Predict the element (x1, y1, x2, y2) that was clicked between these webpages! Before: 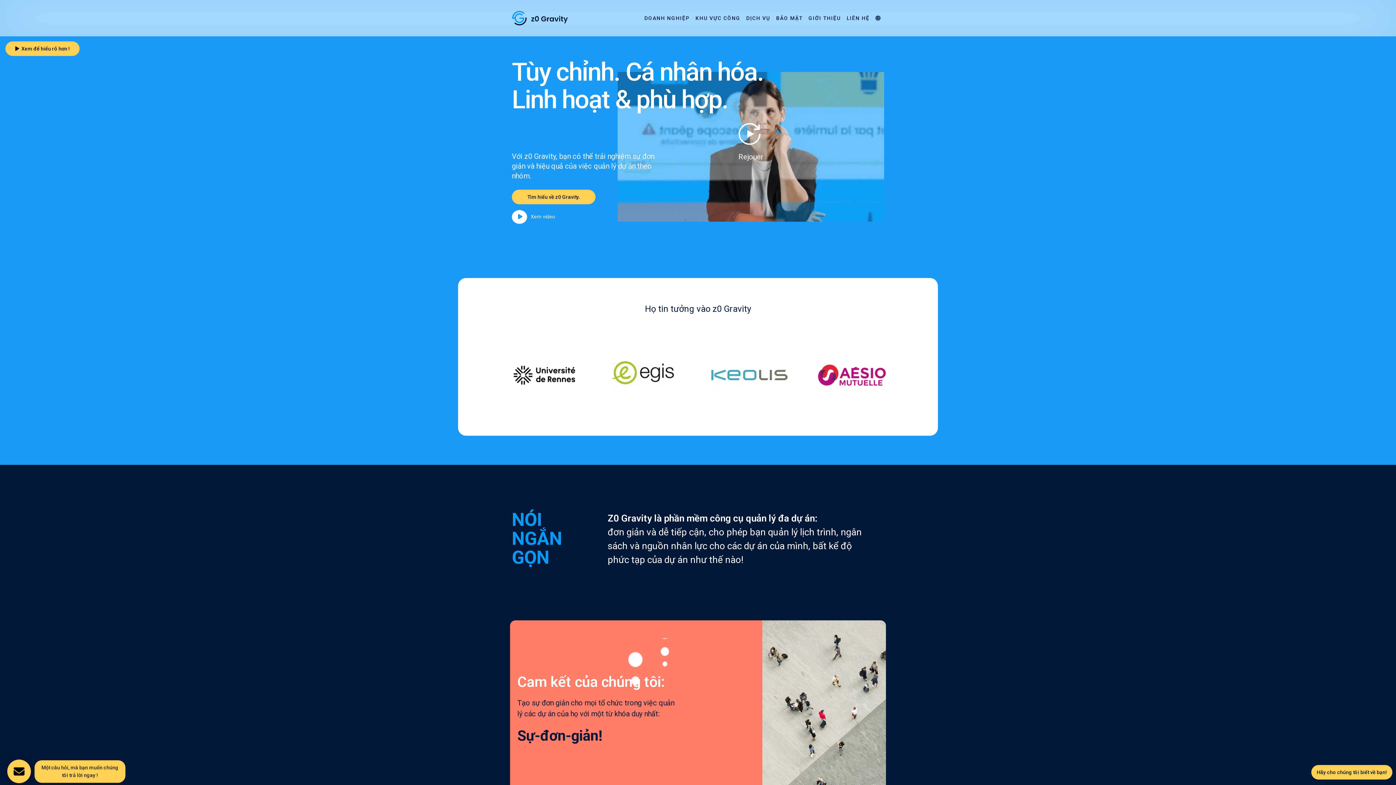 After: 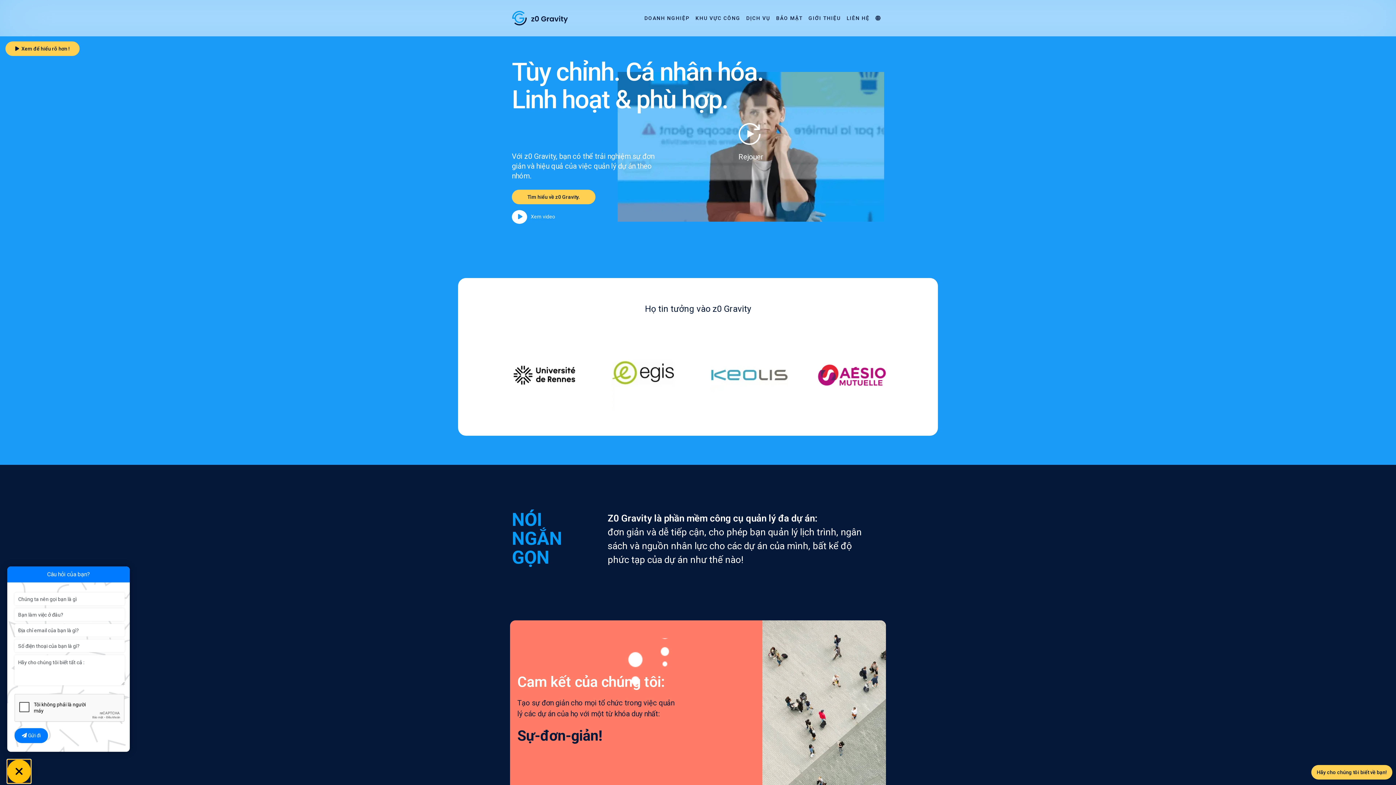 Action: bbox: (7, 760, 30, 783)